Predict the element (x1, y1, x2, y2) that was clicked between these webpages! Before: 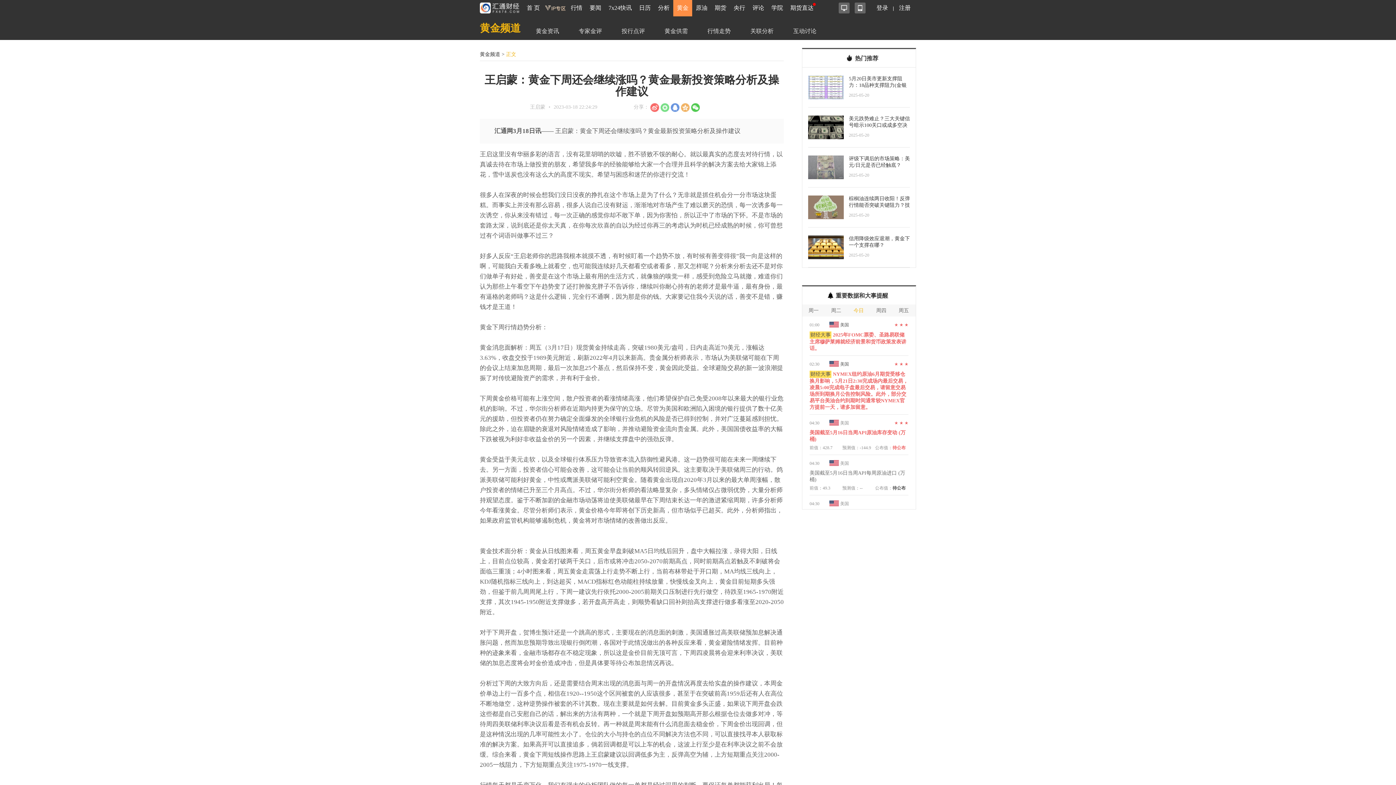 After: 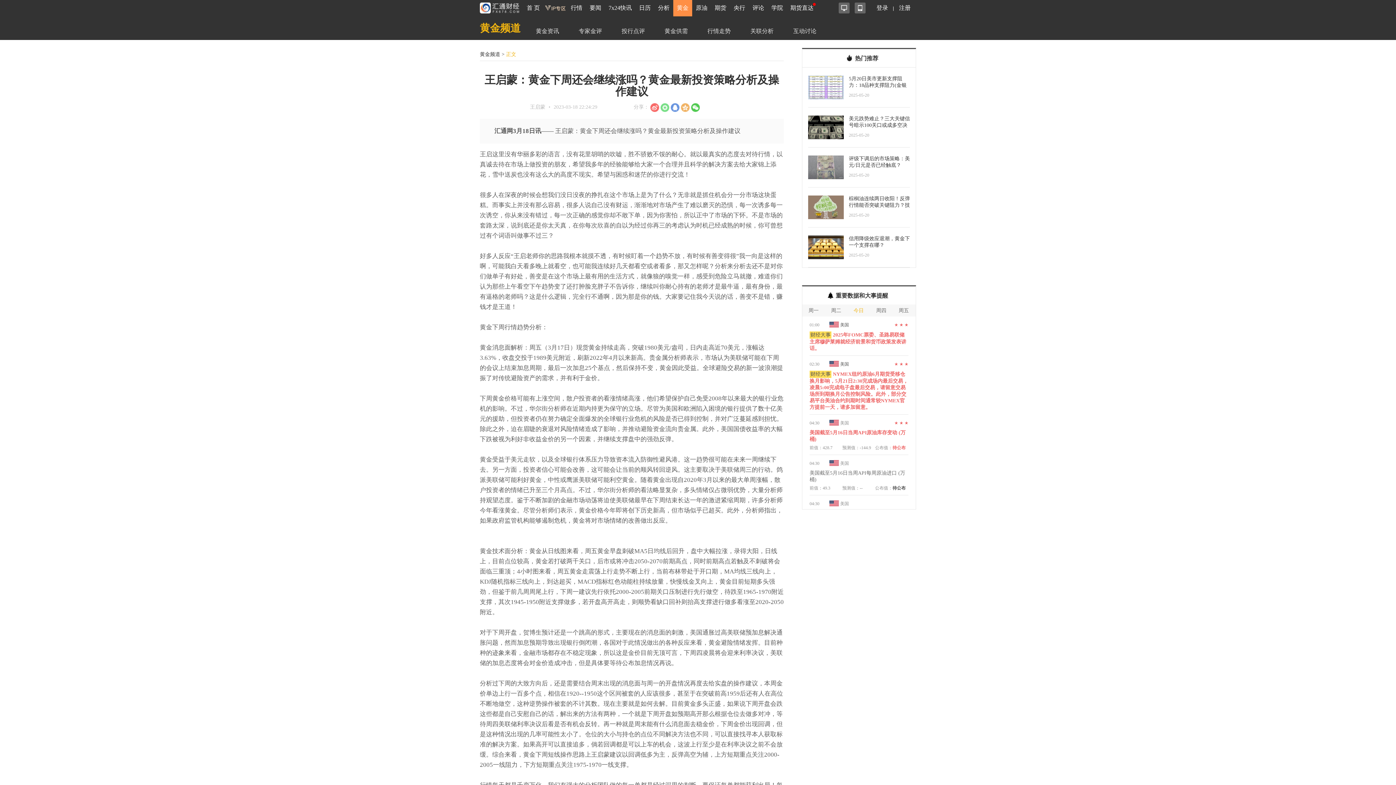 Action: bbox: (829, 460, 839, 466)